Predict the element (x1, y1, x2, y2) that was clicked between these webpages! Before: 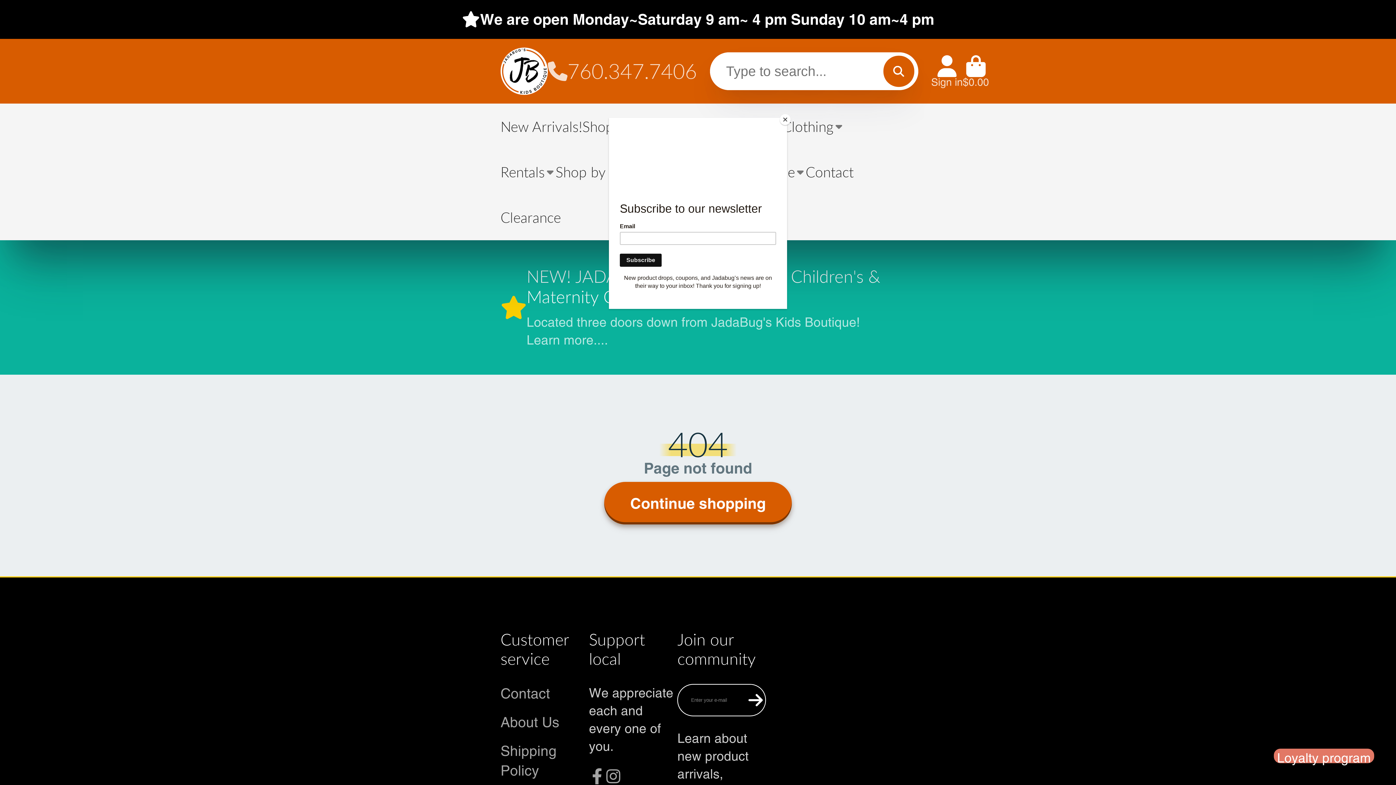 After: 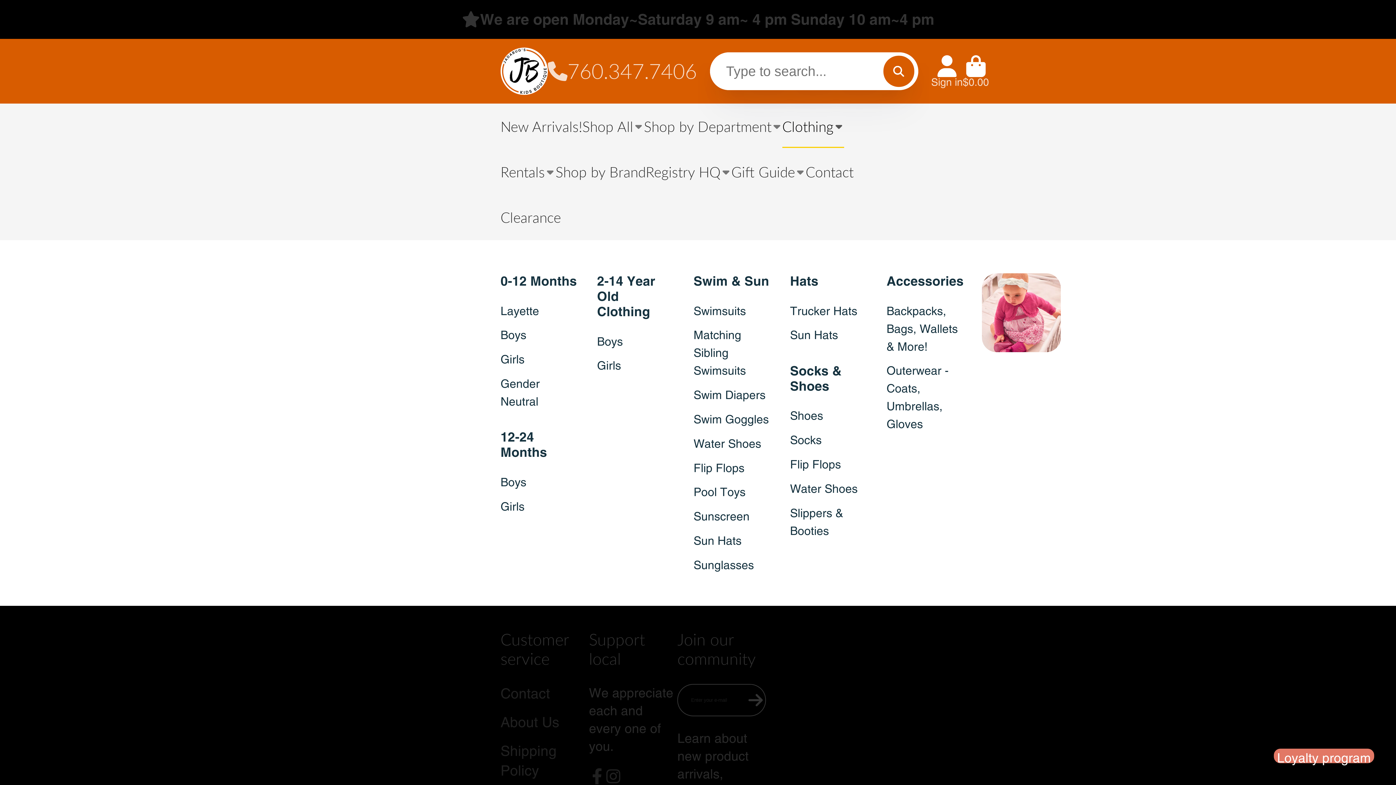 Action: bbox: (780, 114, 790, 125) label: Close